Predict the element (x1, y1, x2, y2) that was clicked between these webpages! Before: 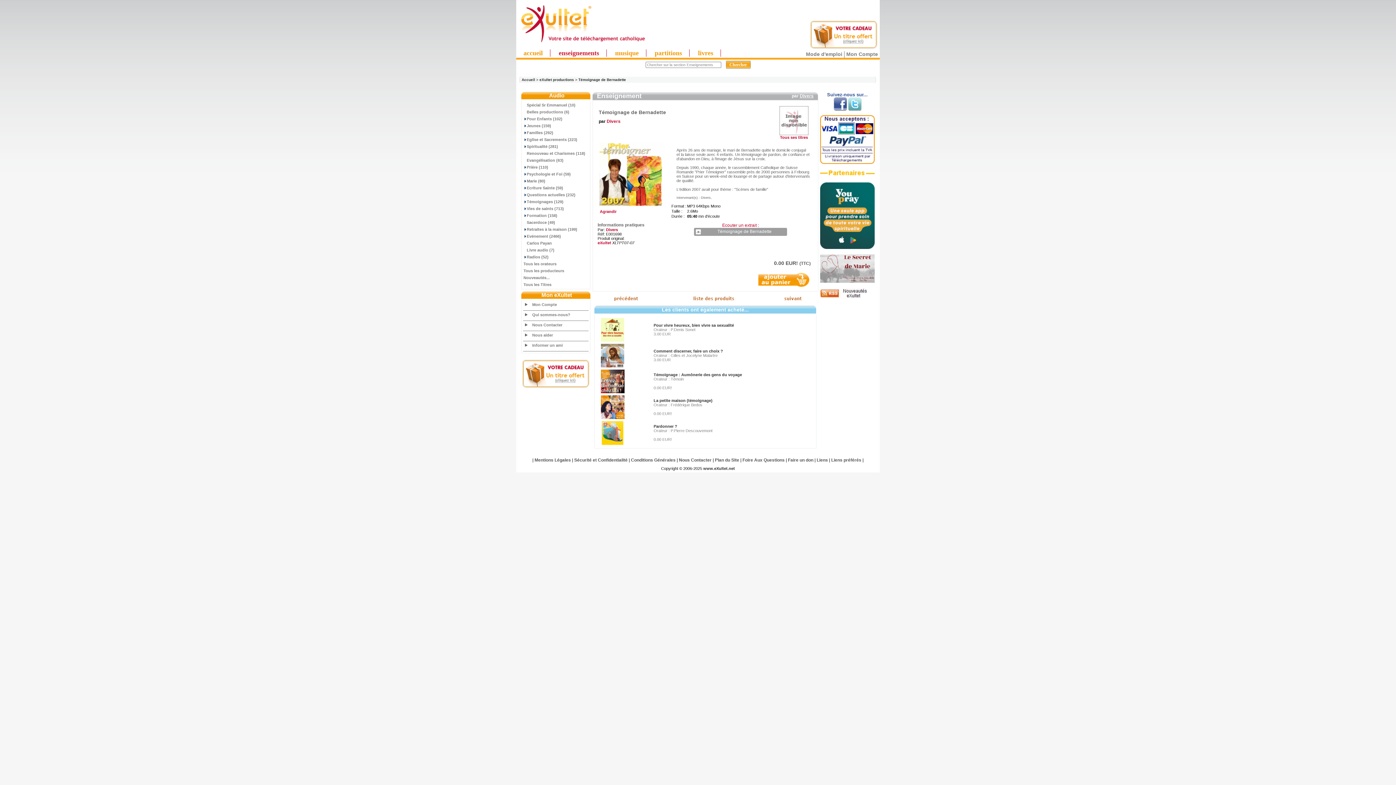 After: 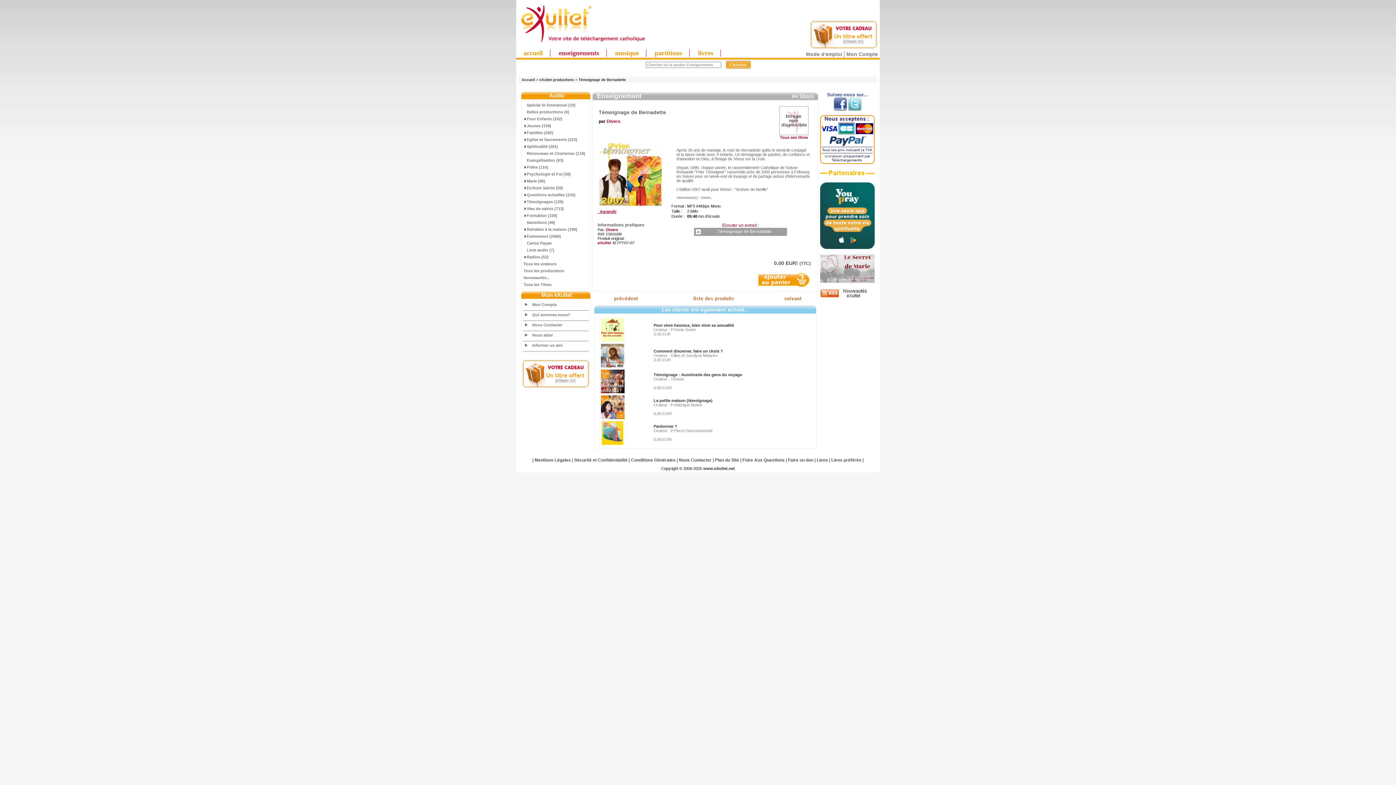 Action: label: 
  Agrandir bbox: (597, 205, 666, 213)